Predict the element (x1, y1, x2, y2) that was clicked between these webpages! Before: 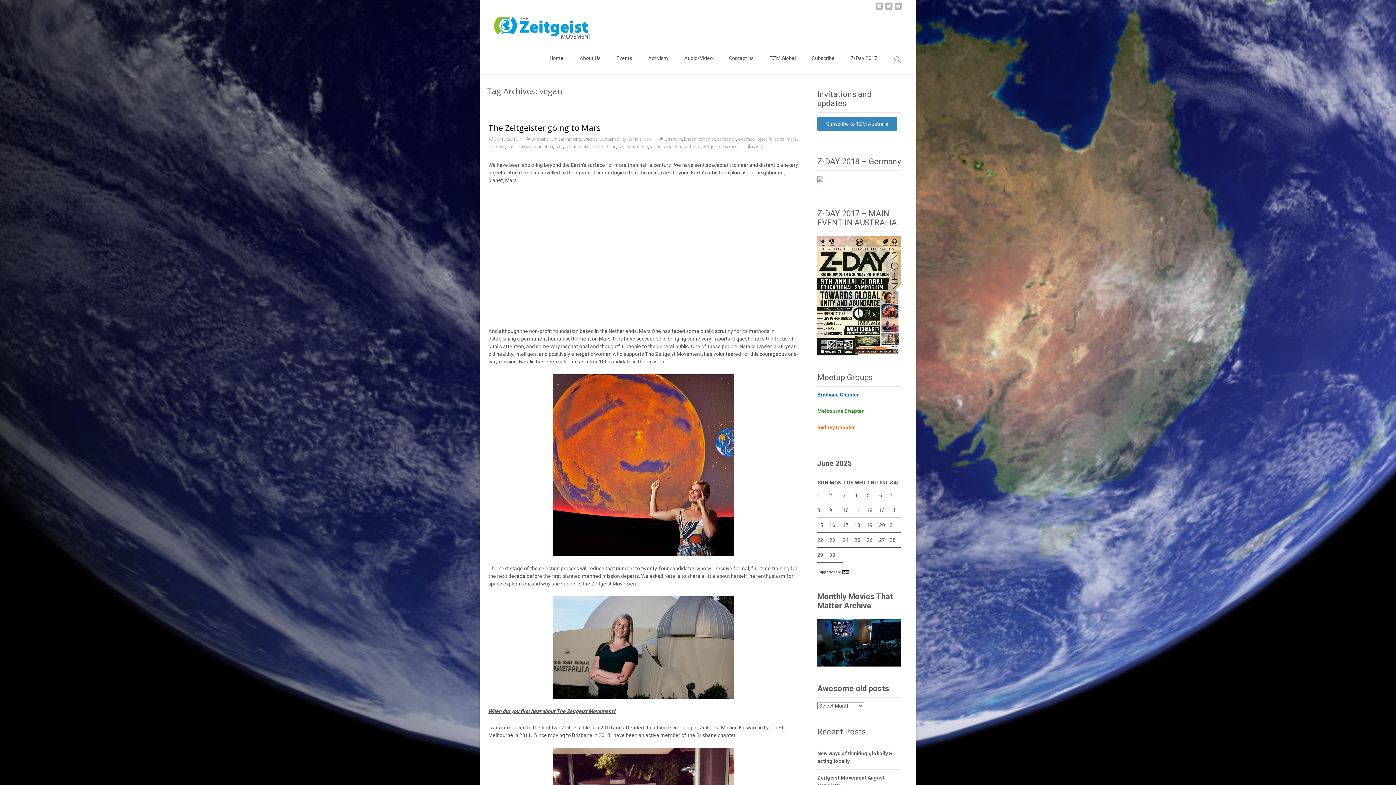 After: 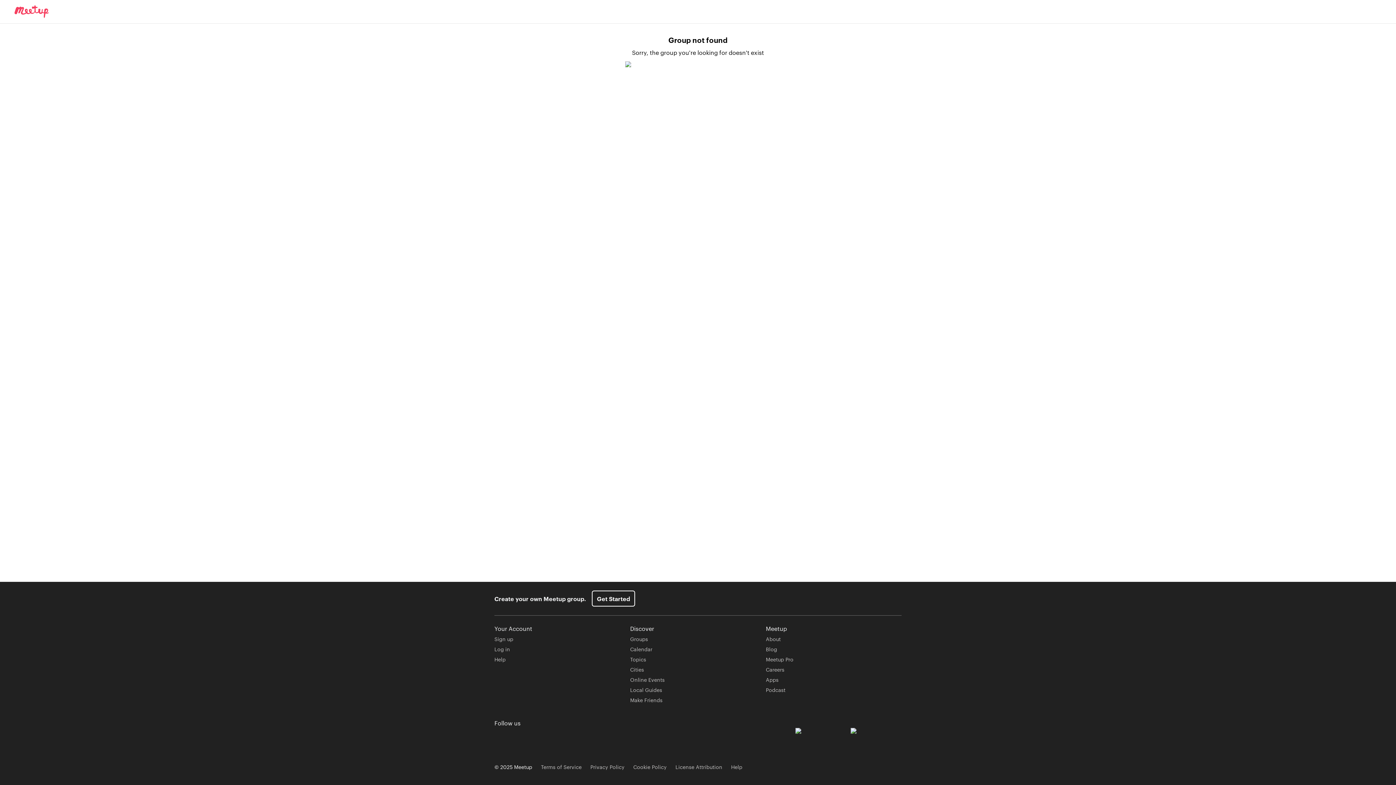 Action: label: Melbourne Chapter bbox: (817, 408, 864, 414)